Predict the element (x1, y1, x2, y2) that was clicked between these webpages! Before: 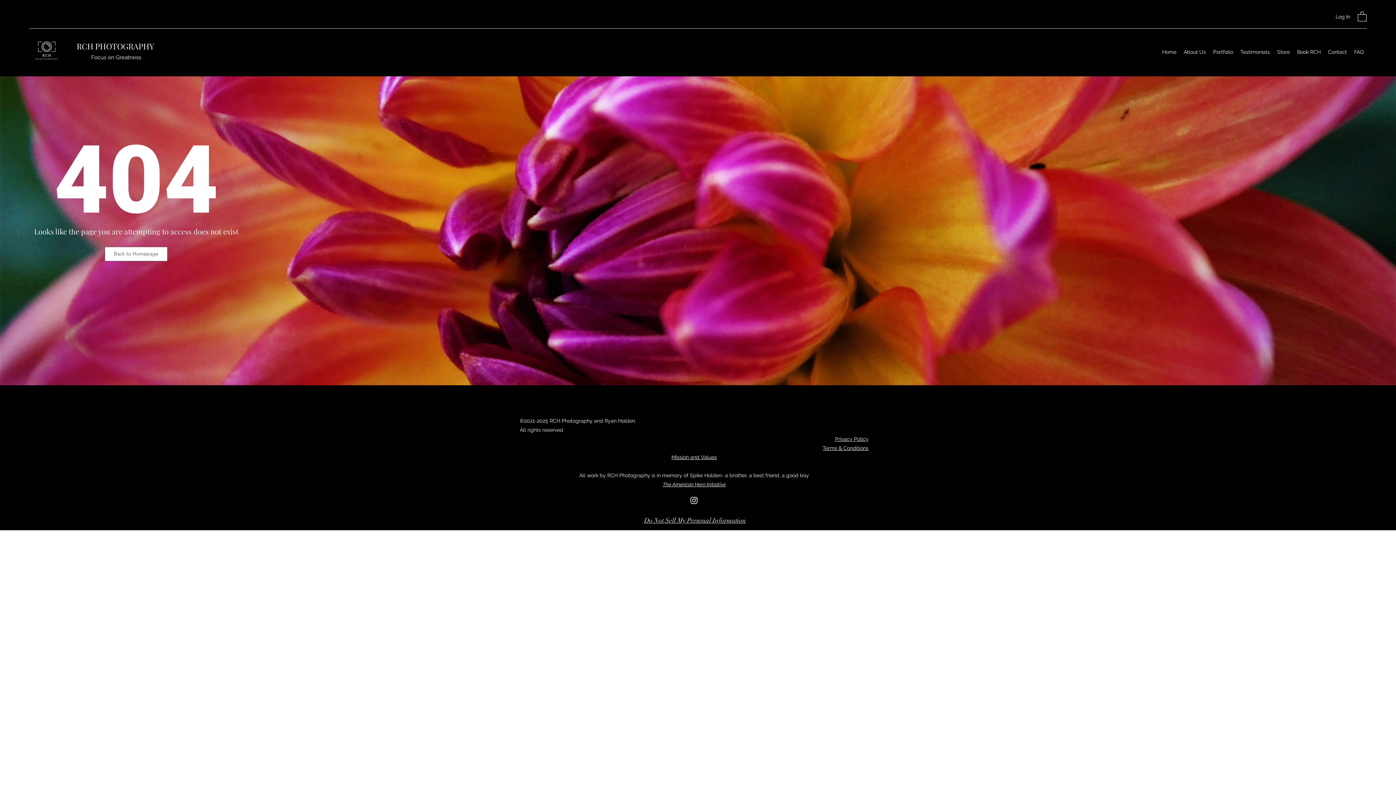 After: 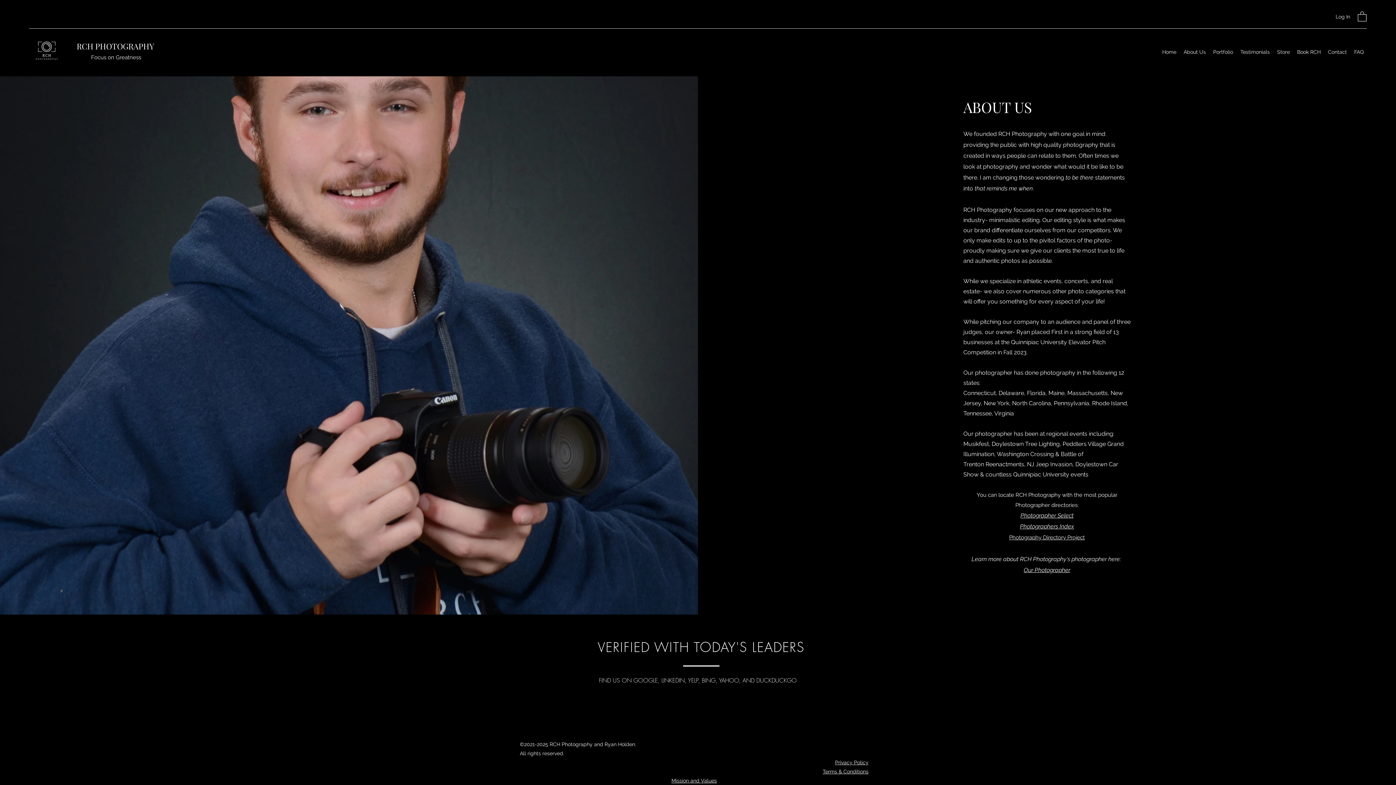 Action: bbox: (1180, 46, 1209, 57) label: About Us